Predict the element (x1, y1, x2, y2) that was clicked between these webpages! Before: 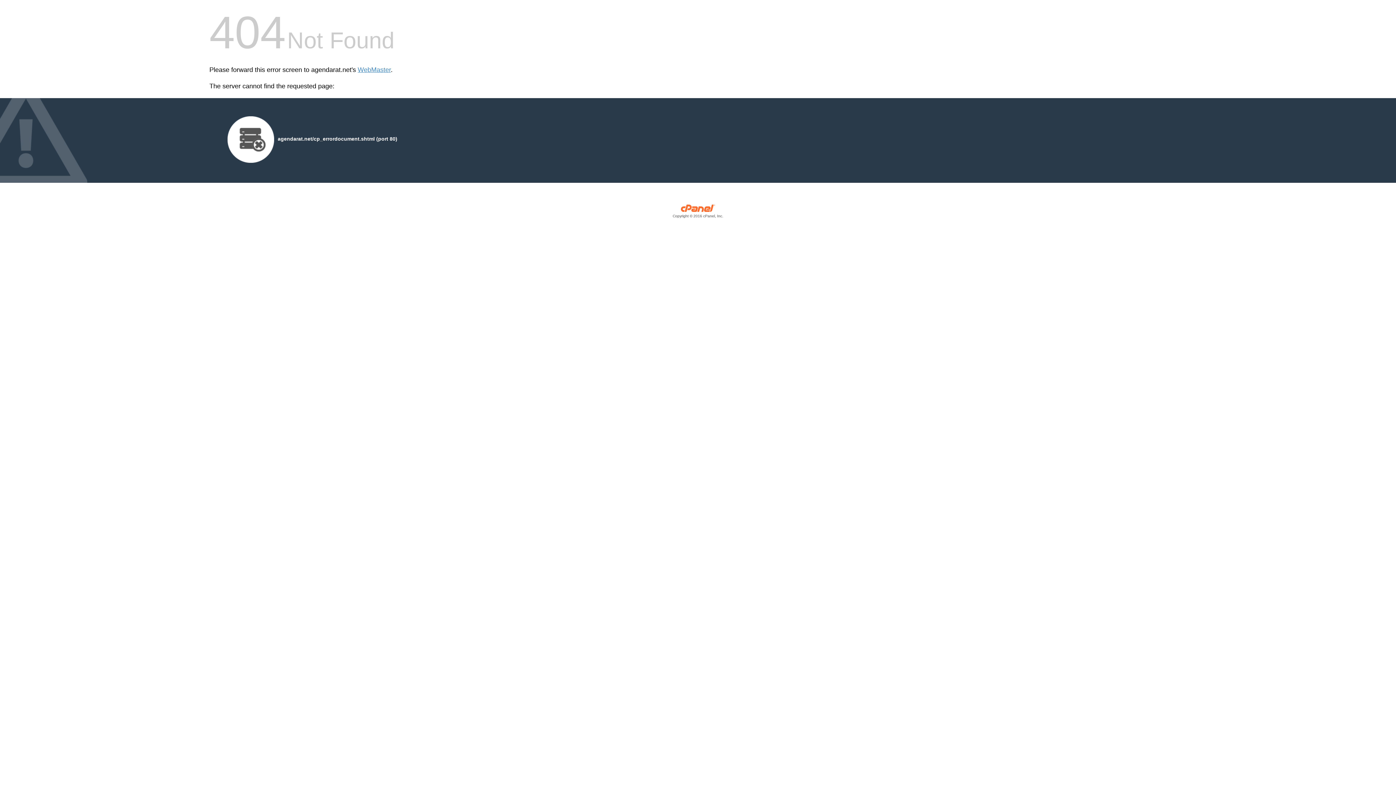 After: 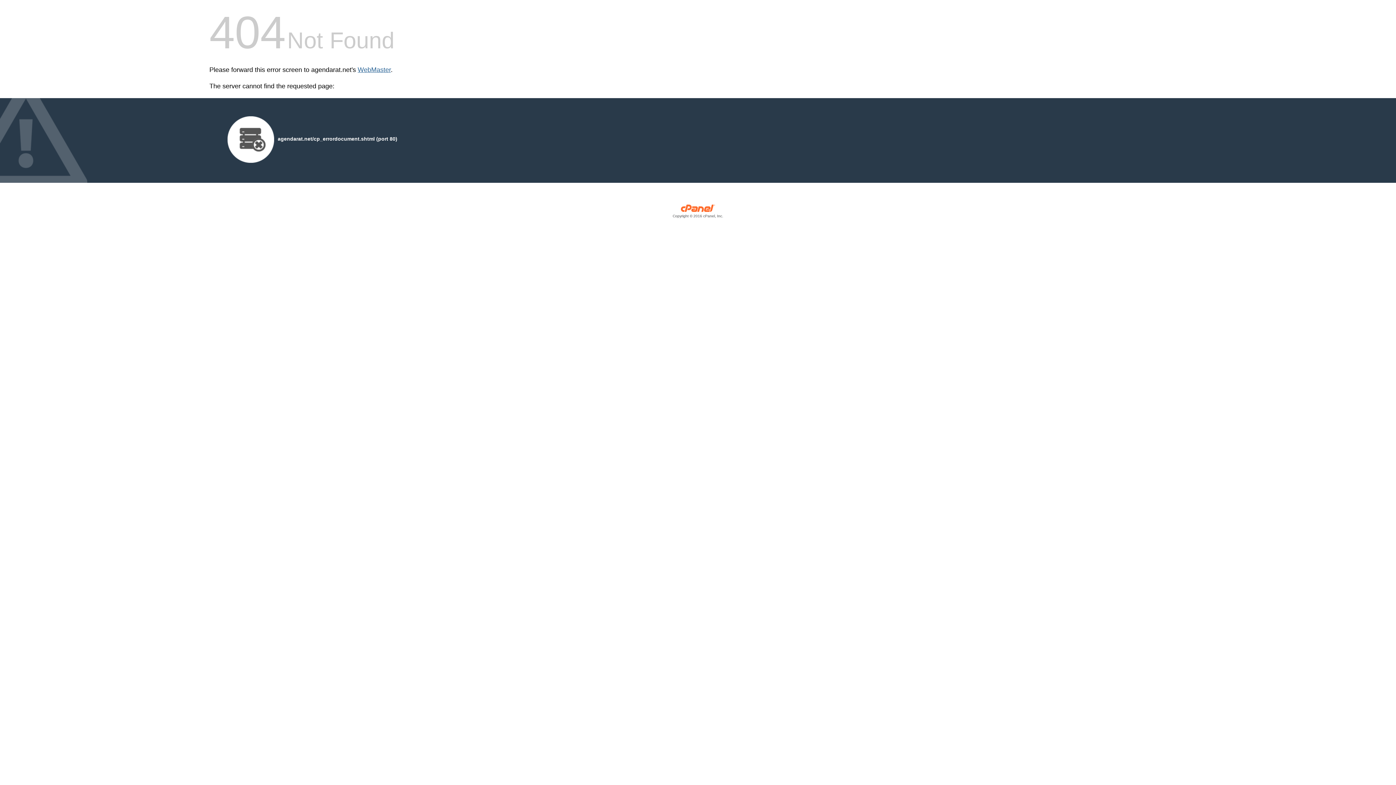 Action: label: WebMaster bbox: (357, 66, 390, 73)